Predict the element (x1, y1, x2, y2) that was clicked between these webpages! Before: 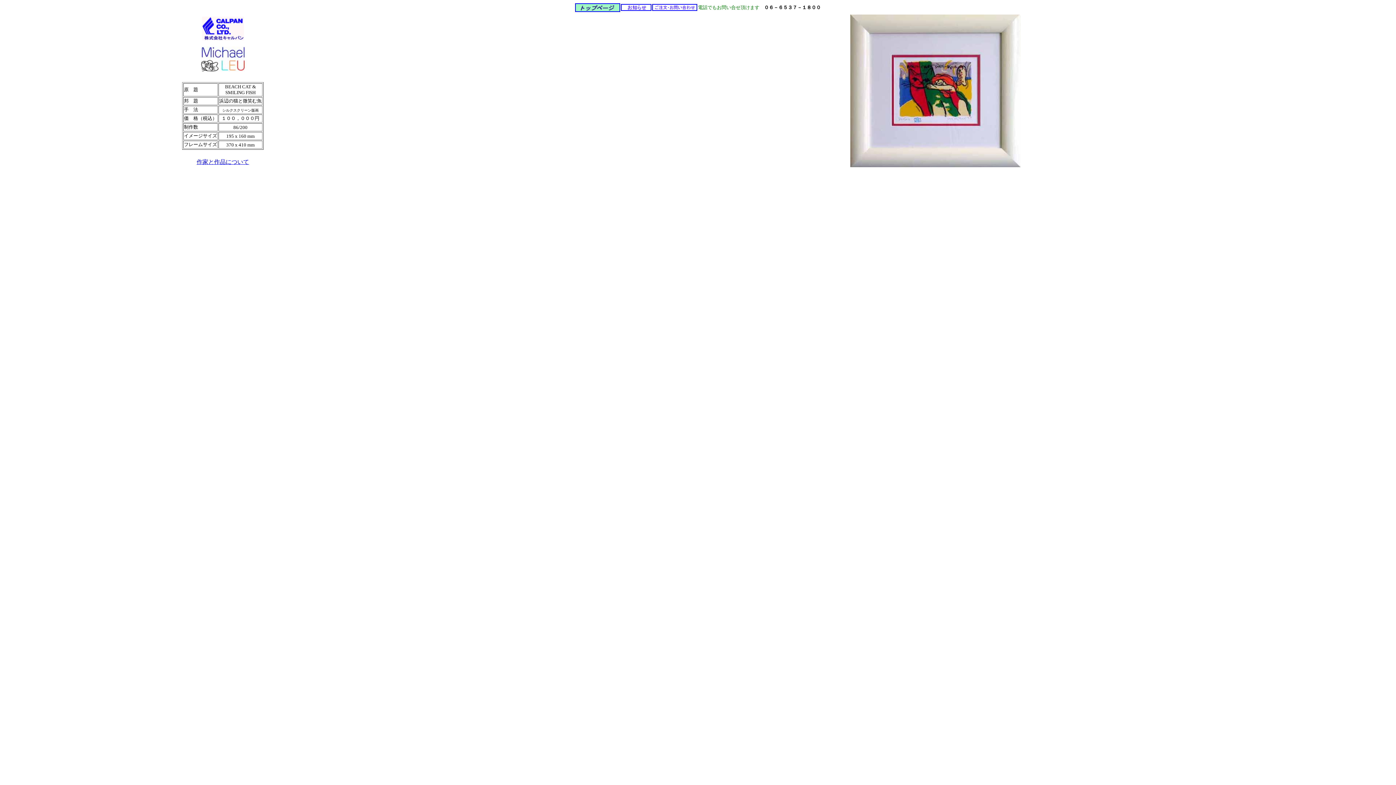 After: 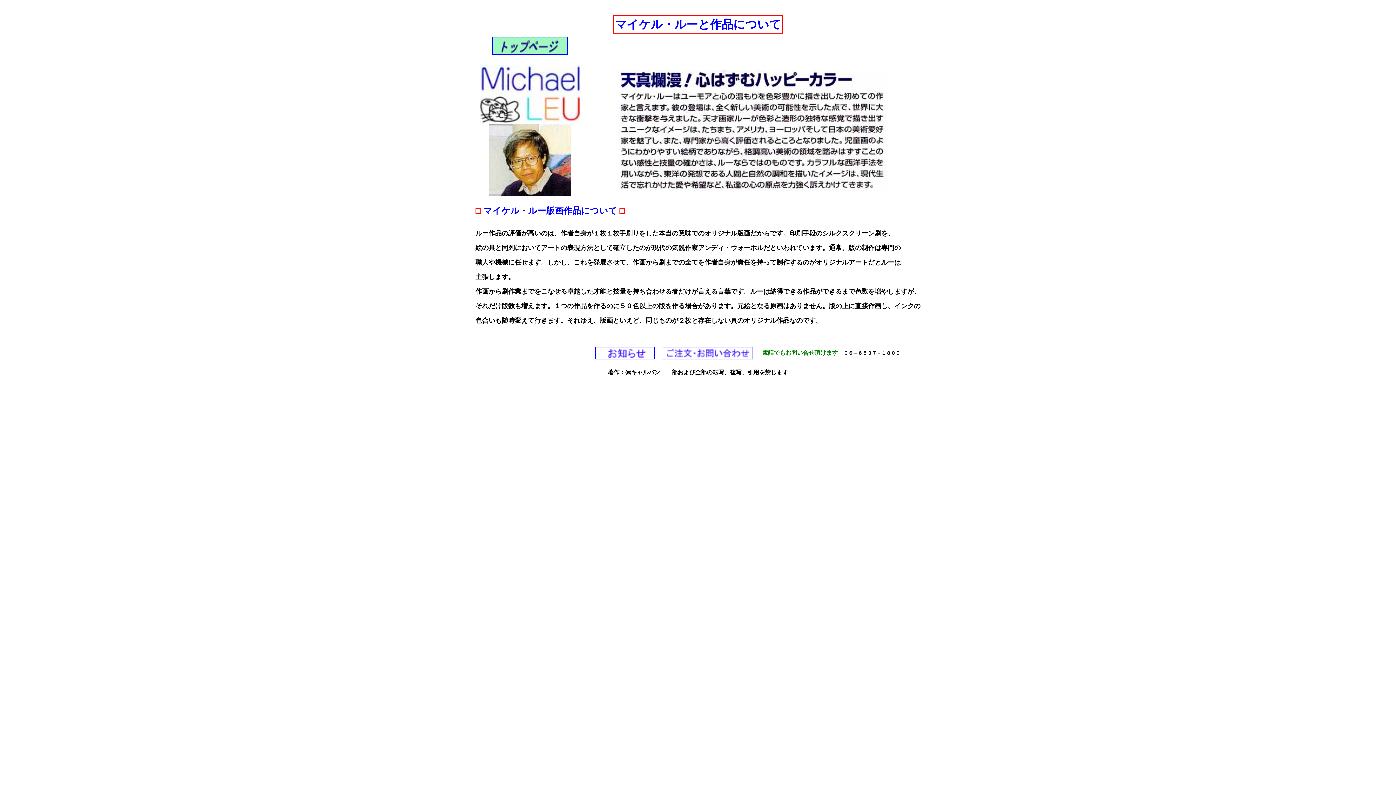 Action: bbox: (196, 158, 249, 165) label: 作家と作品について